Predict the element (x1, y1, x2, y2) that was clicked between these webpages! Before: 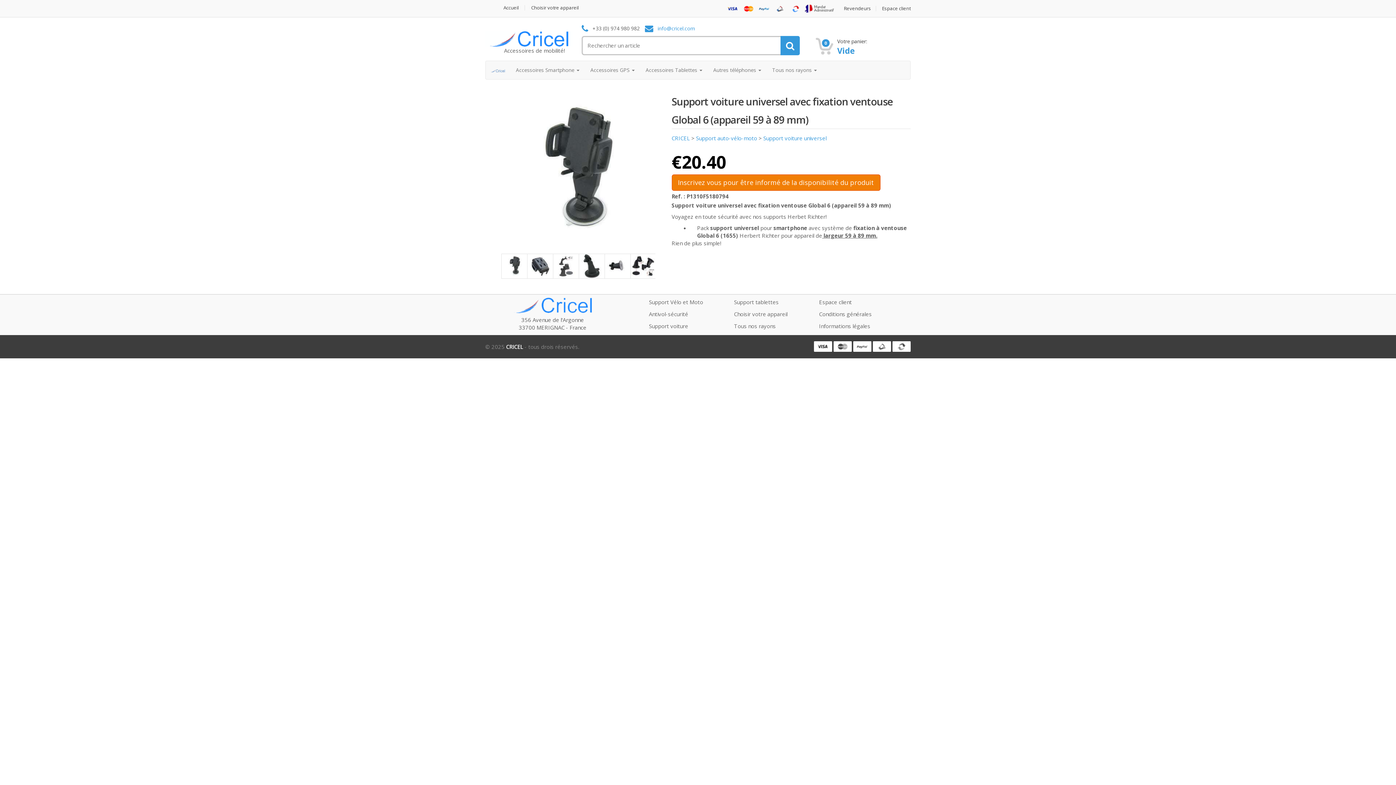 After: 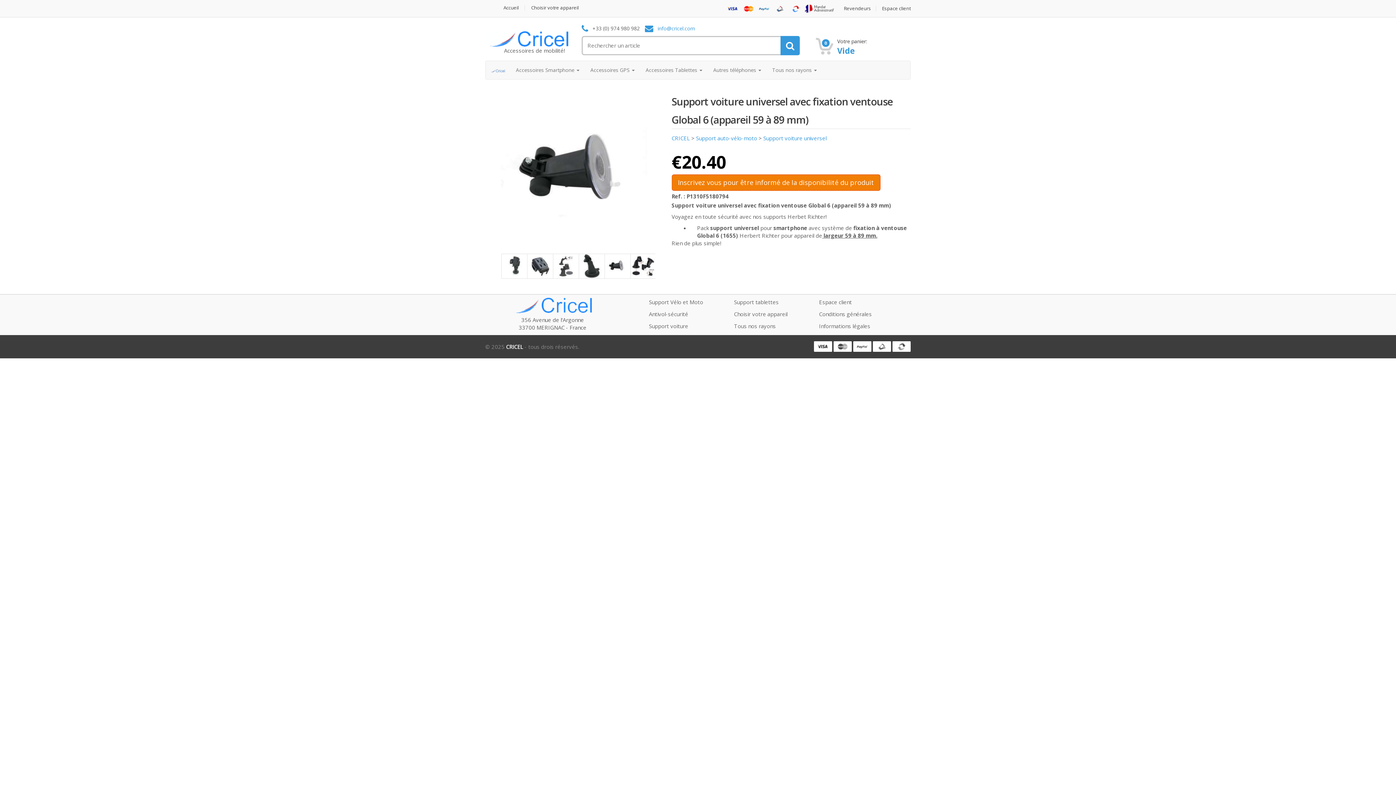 Action: bbox: (604, 253, 630, 278)